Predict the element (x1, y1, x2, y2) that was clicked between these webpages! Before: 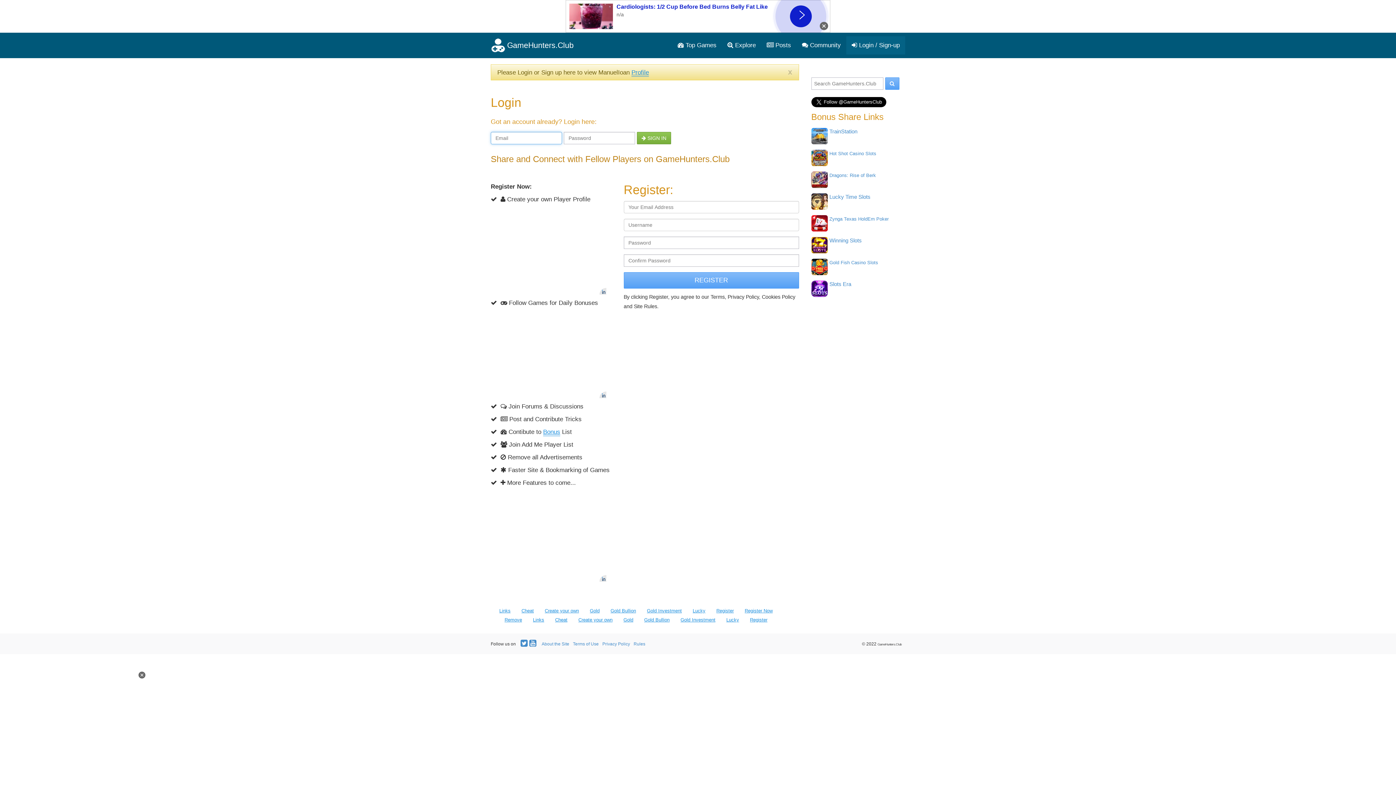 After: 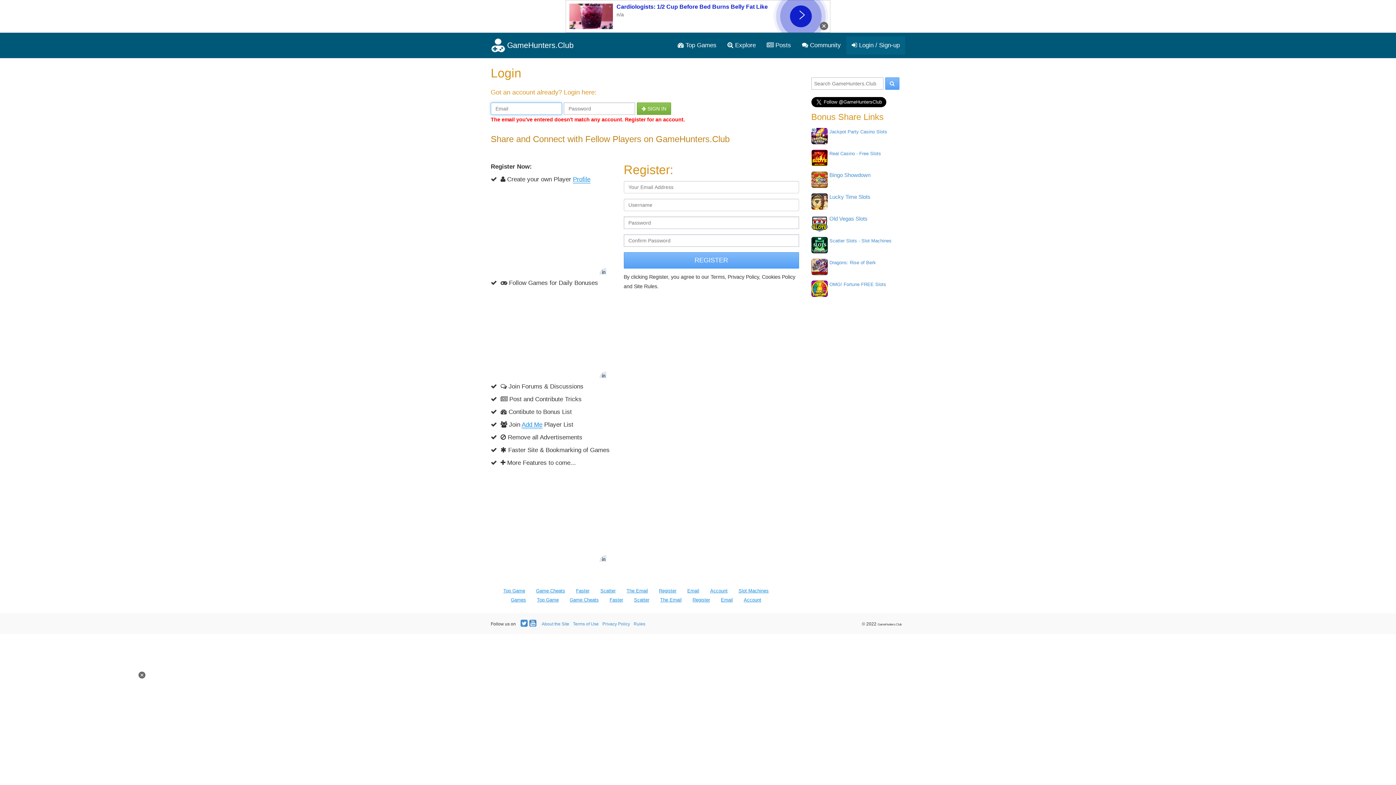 Action: label:  SIGN IN bbox: (637, 131, 671, 144)